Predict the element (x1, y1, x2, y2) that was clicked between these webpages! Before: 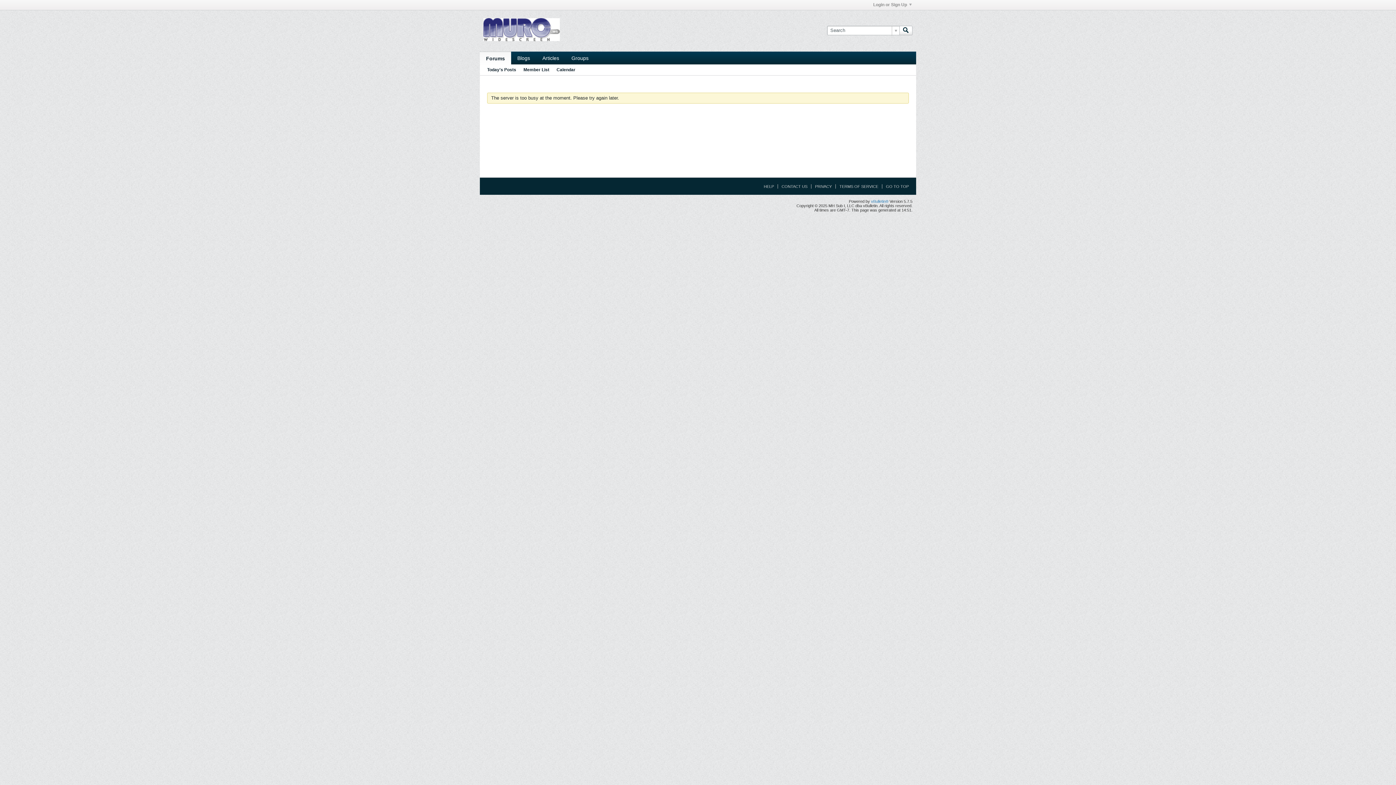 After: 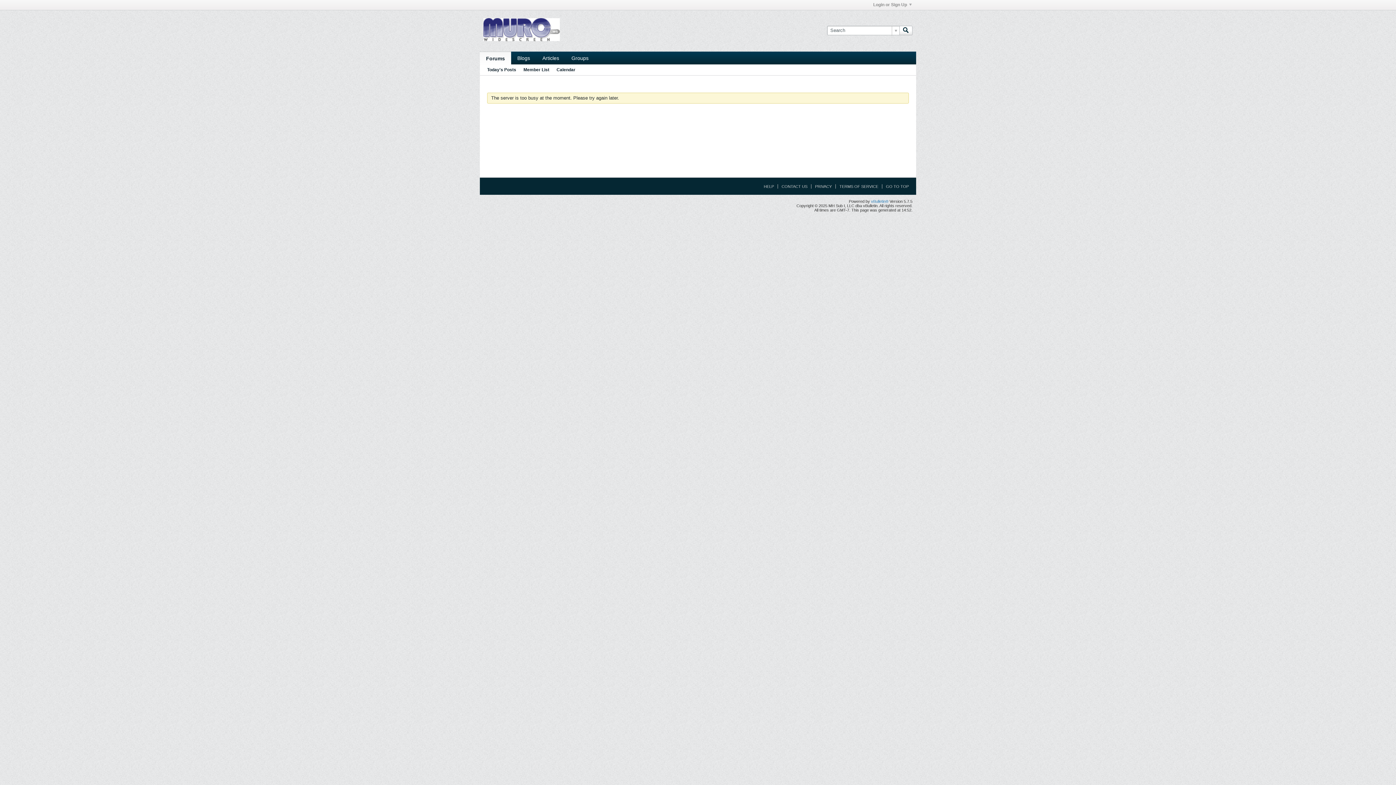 Action: label: Calendar bbox: (556, 64, 575, 75)